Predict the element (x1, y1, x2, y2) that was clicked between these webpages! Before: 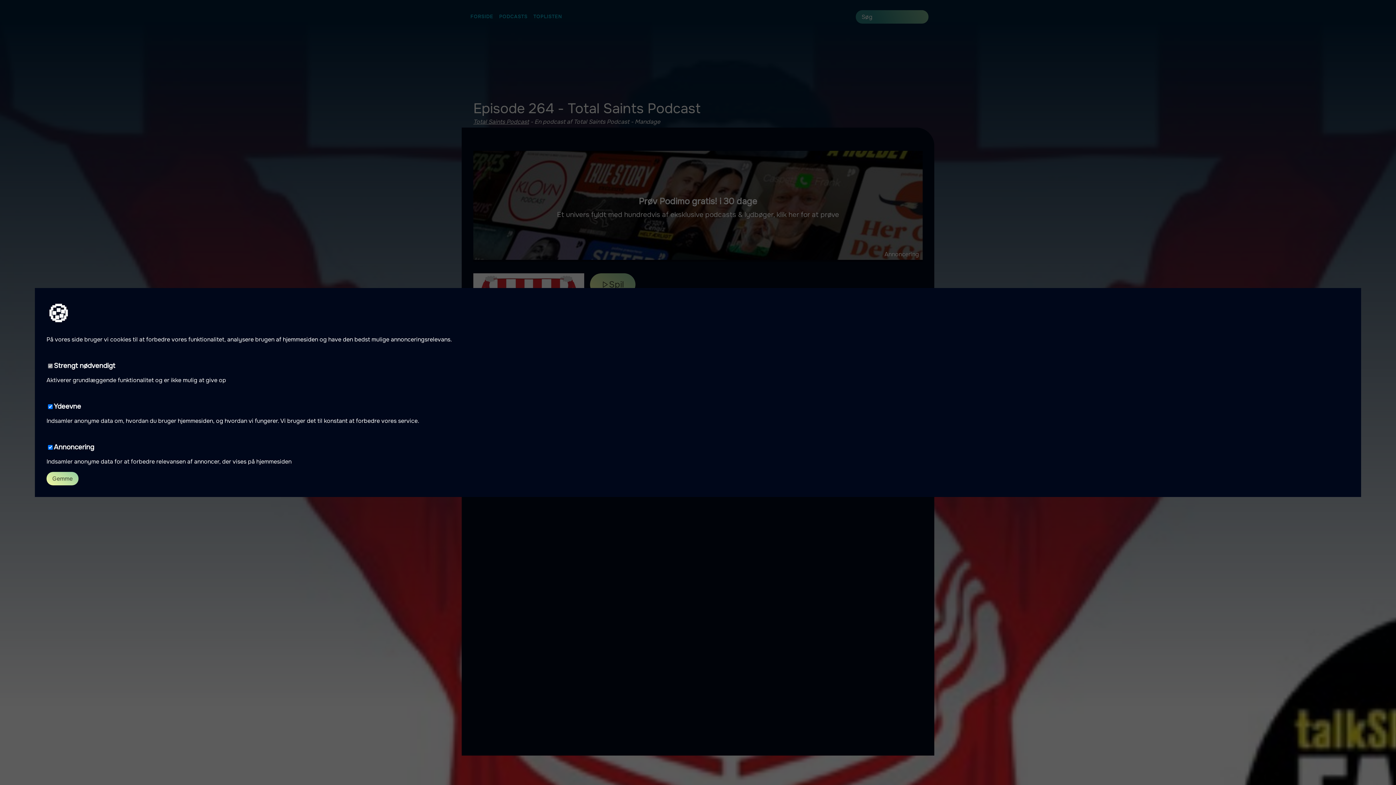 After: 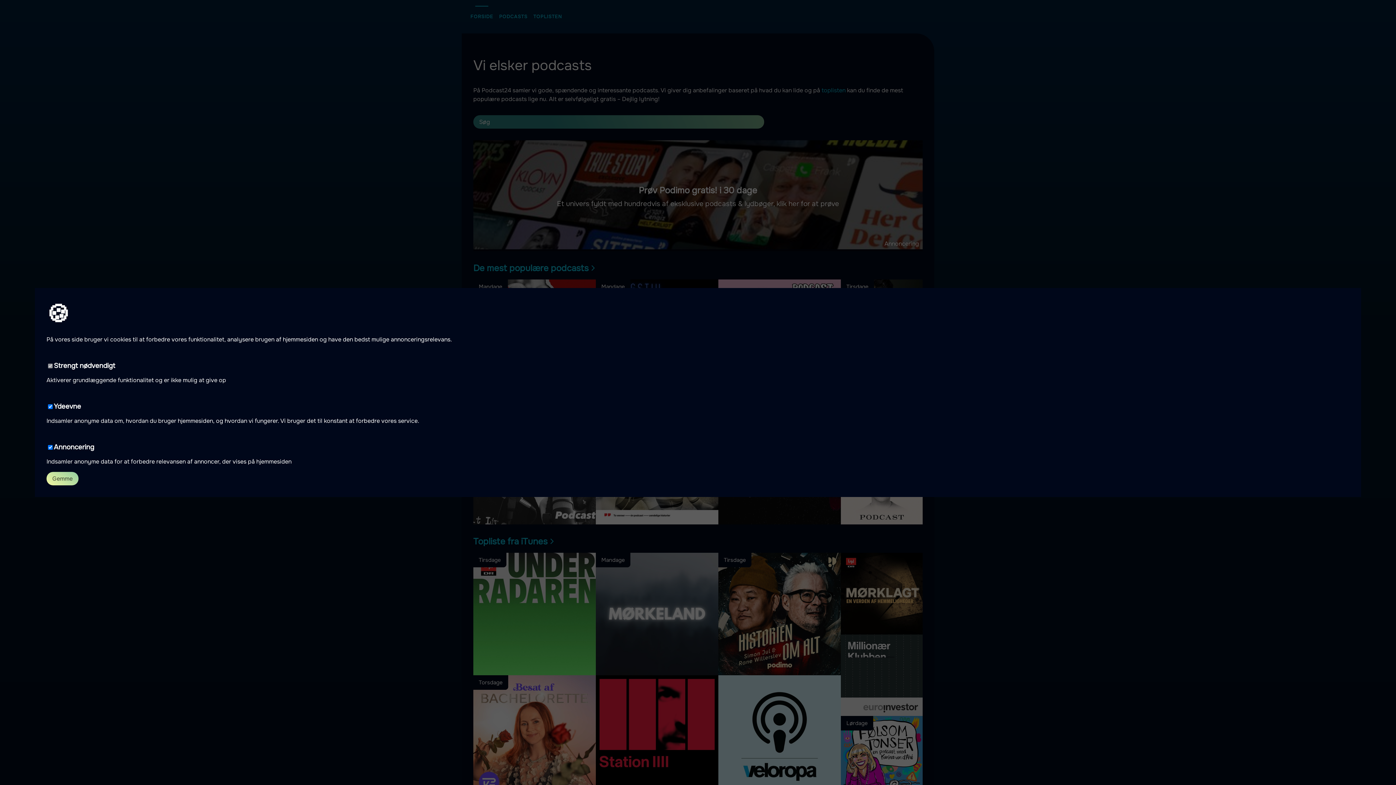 Action: label: FORSIDE bbox: (467, 5, 496, 27)